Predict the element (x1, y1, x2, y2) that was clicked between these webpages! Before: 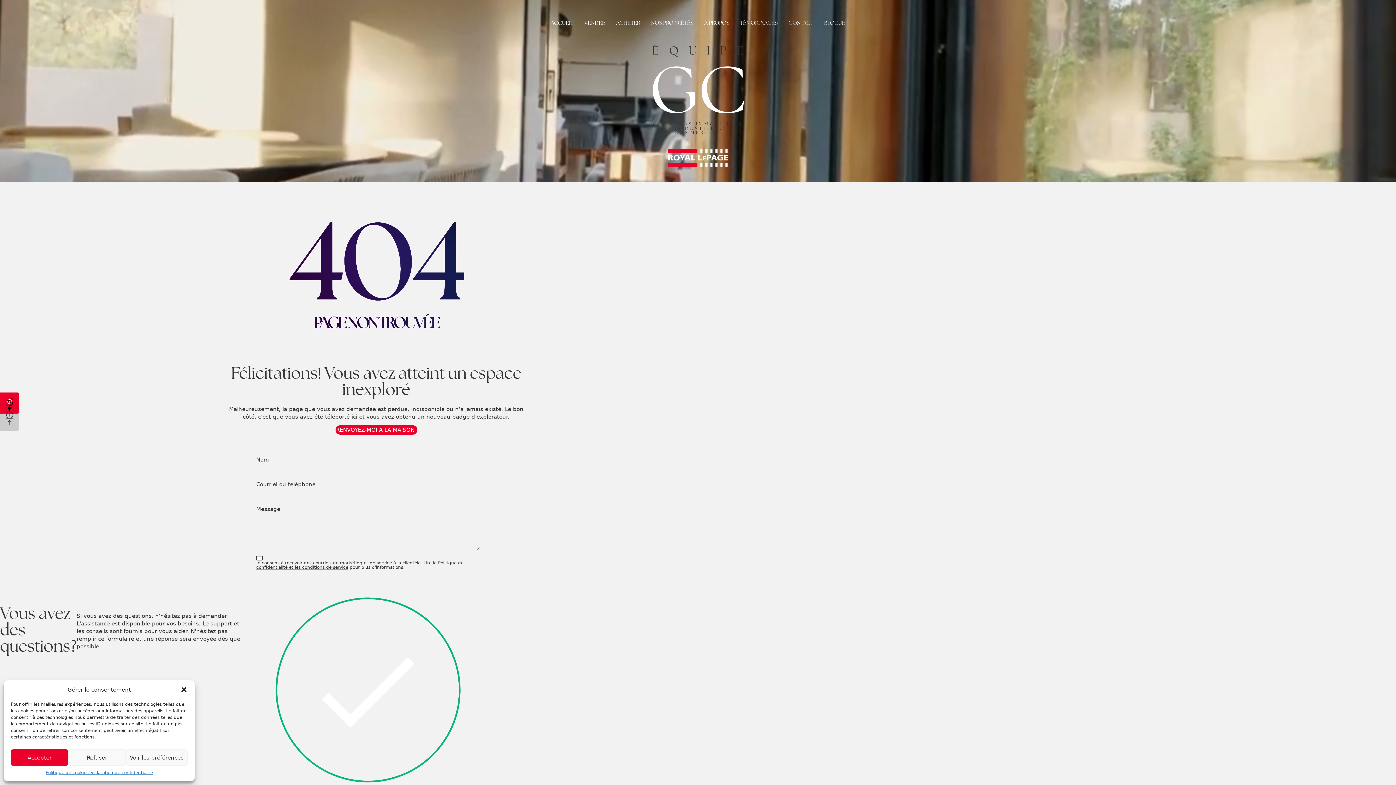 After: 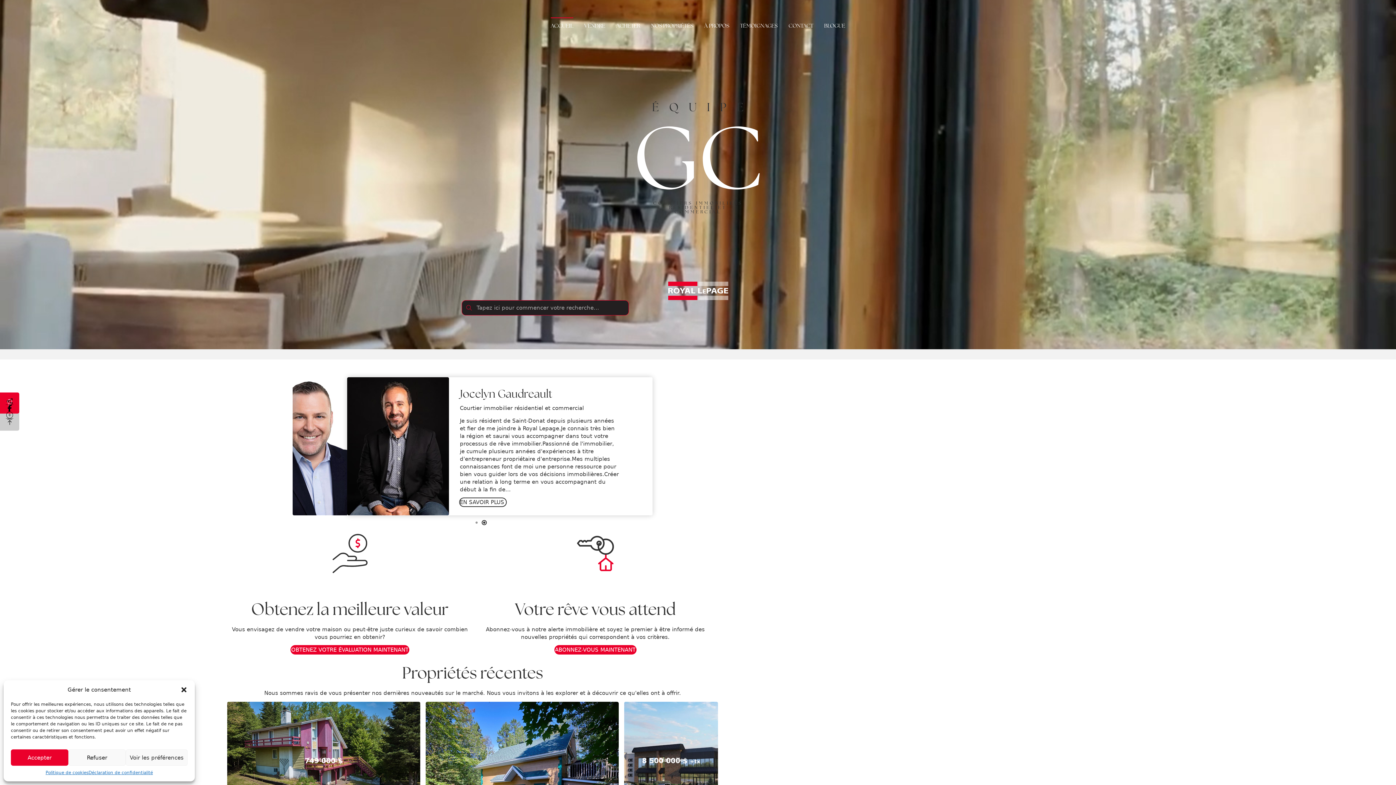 Action: label: RENVOYEZ-MOI À LA MAISON  bbox: (336, 426, 416, 433)